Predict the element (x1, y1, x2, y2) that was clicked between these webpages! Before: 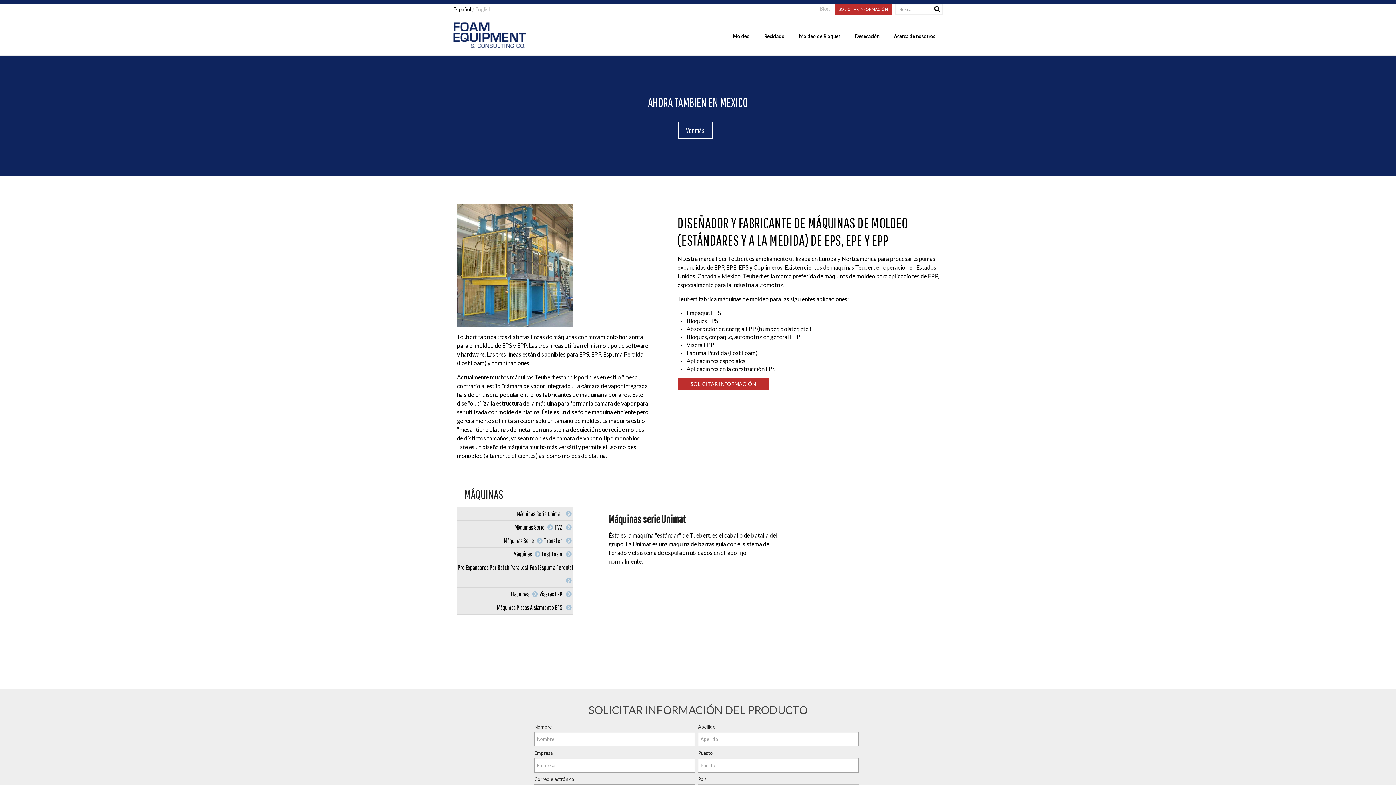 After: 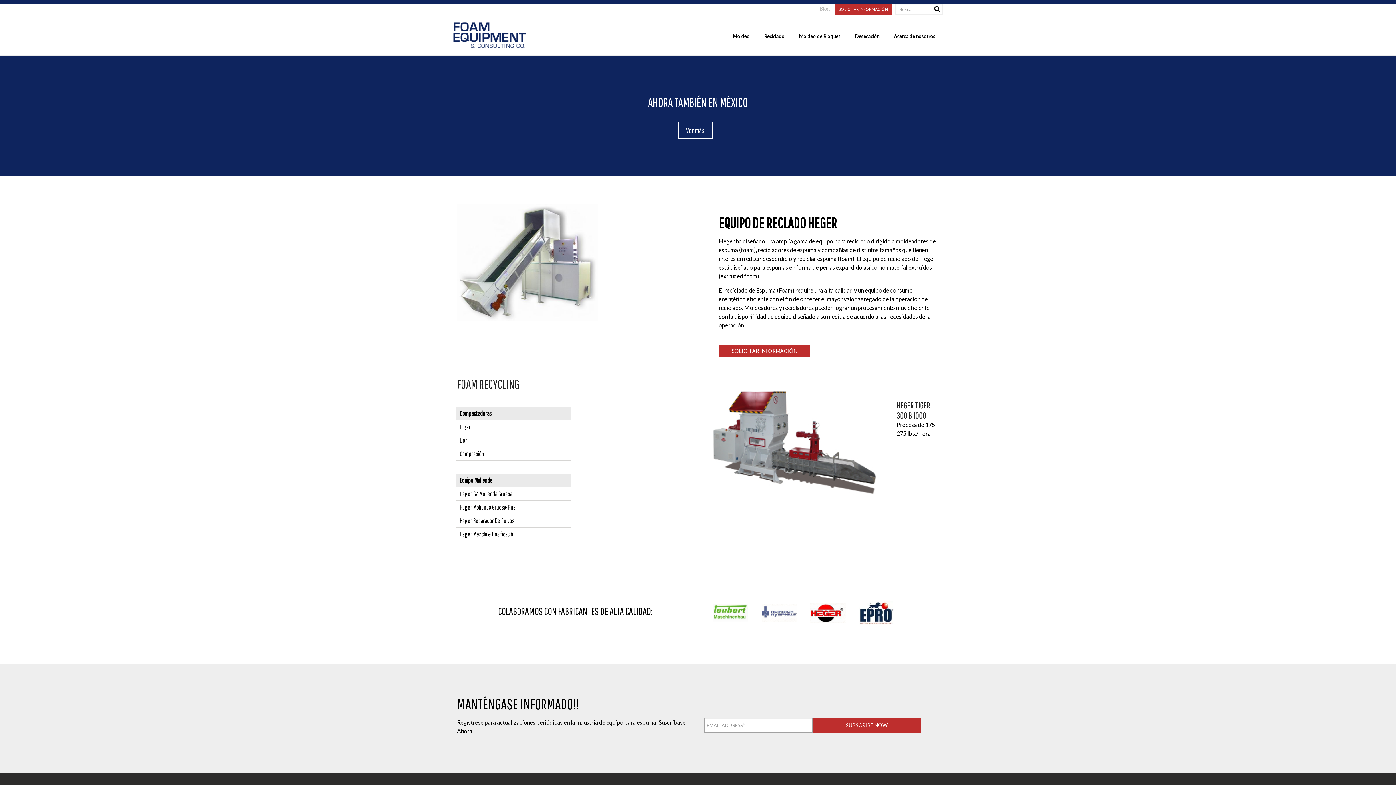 Action: bbox: (757, 27, 791, 45) label: Reciclado